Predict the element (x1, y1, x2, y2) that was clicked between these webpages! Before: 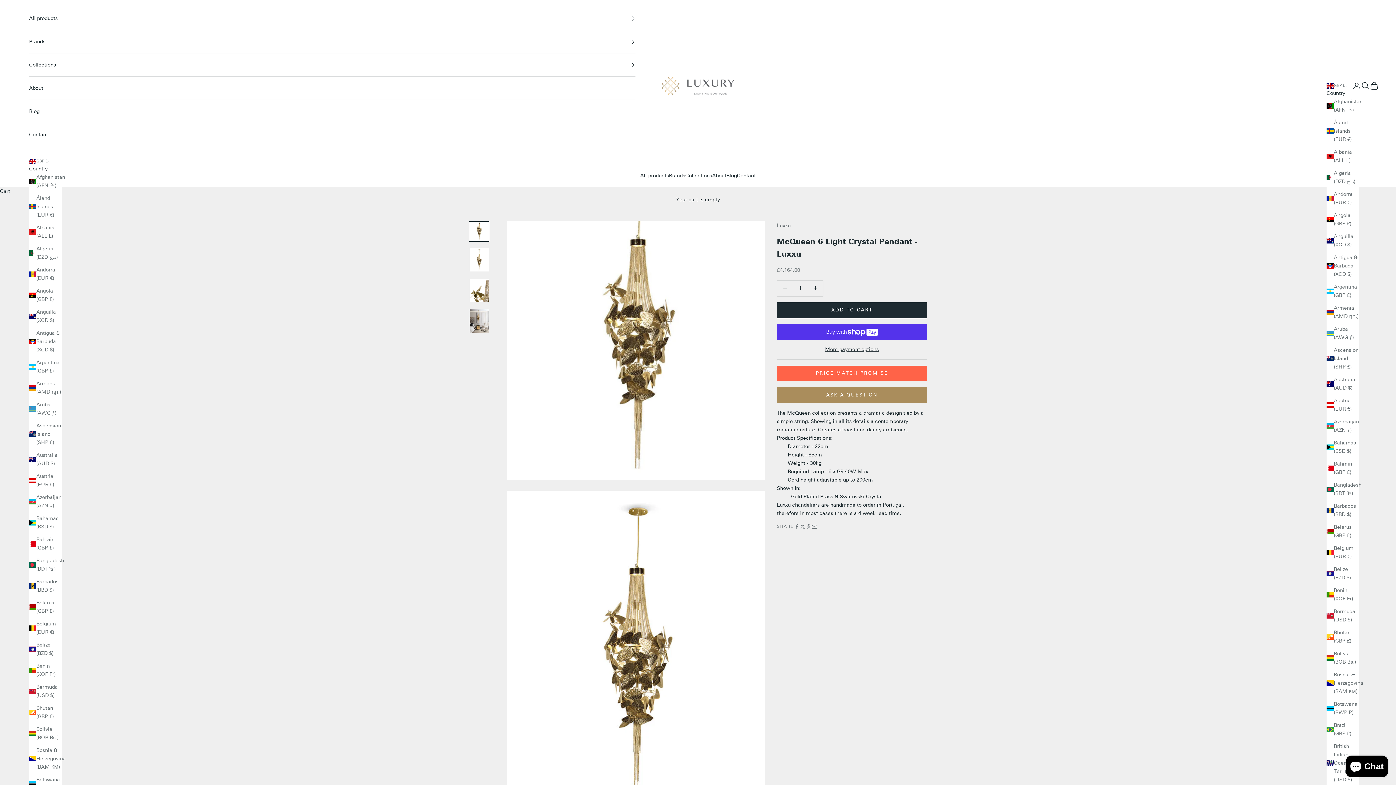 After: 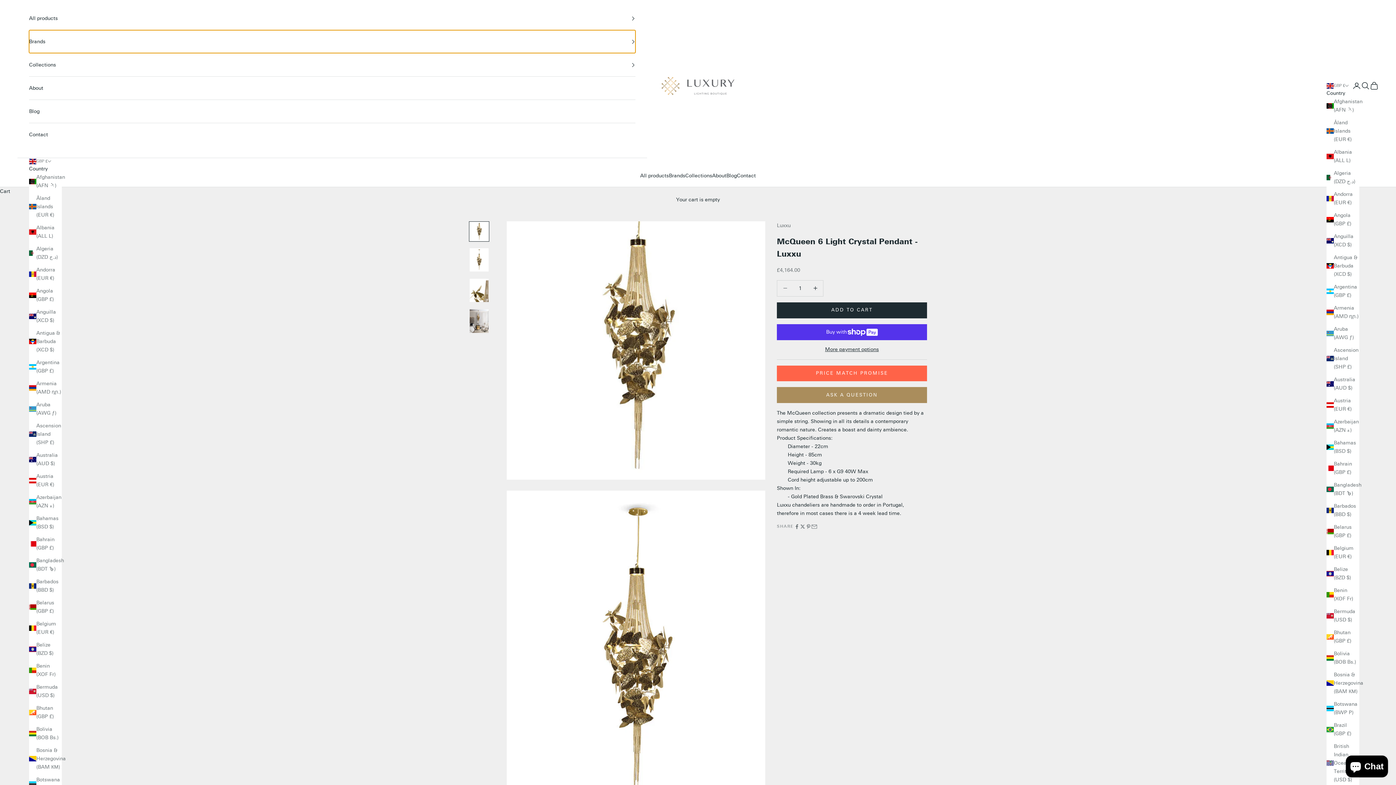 Action: label: Brands bbox: (29, 30, 635, 53)